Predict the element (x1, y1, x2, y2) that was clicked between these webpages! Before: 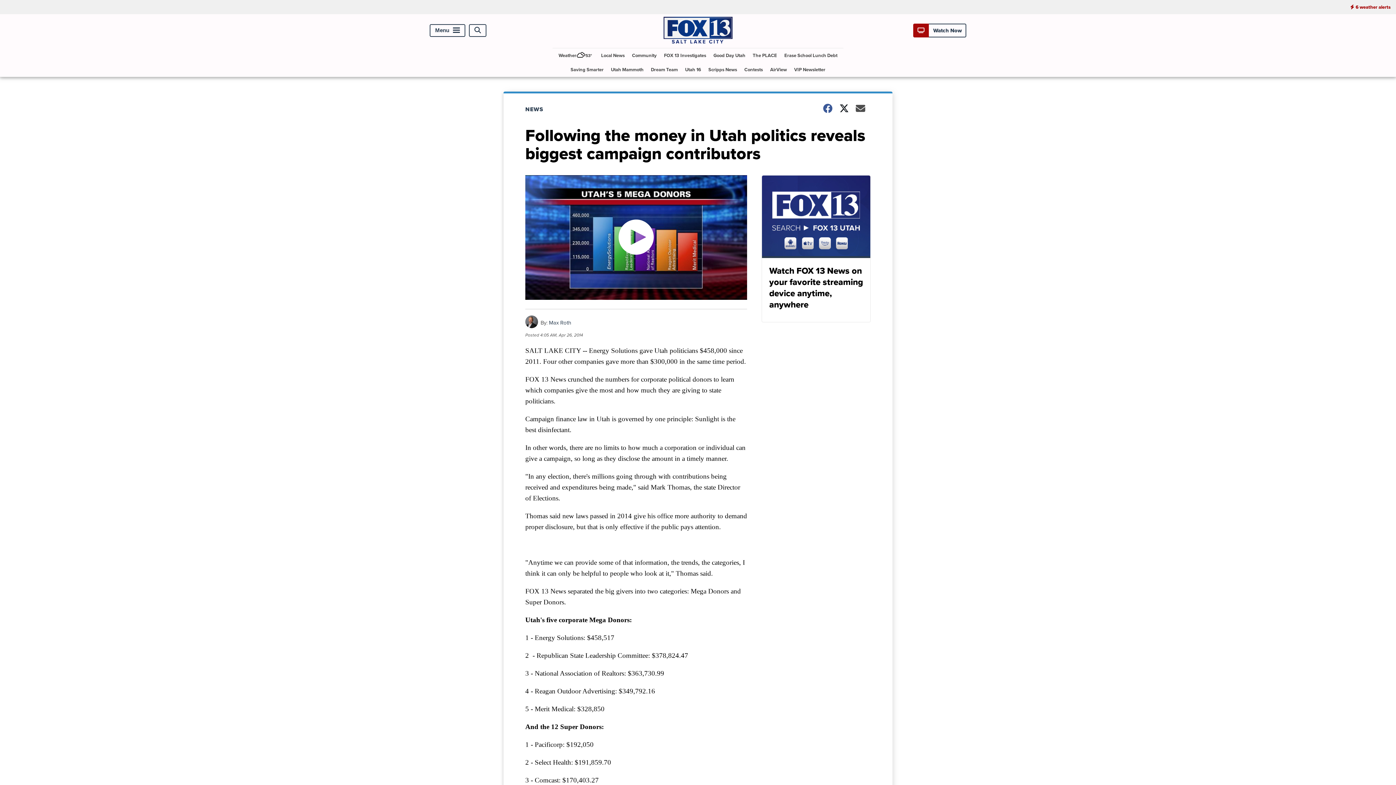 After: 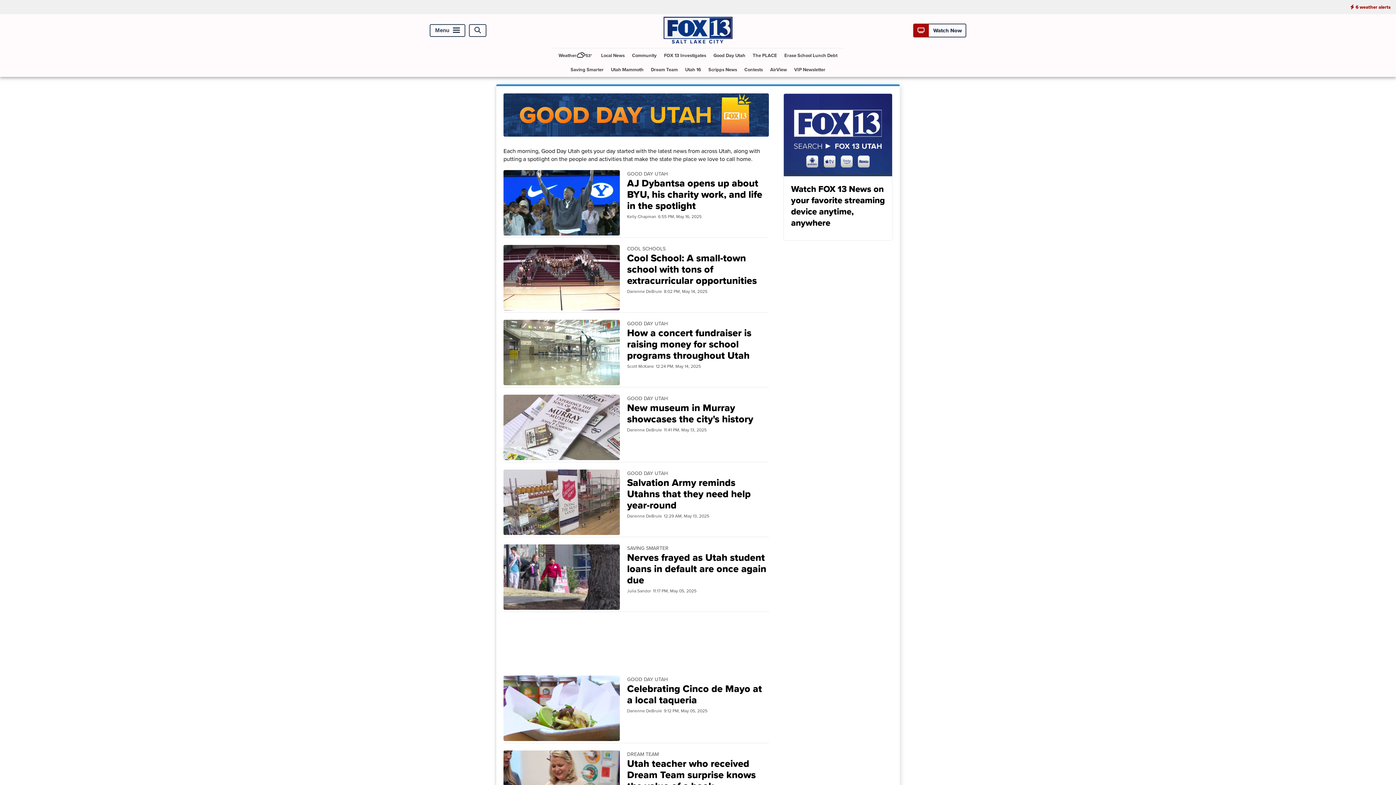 Action: label: Good Day Utah bbox: (710, 48, 748, 62)